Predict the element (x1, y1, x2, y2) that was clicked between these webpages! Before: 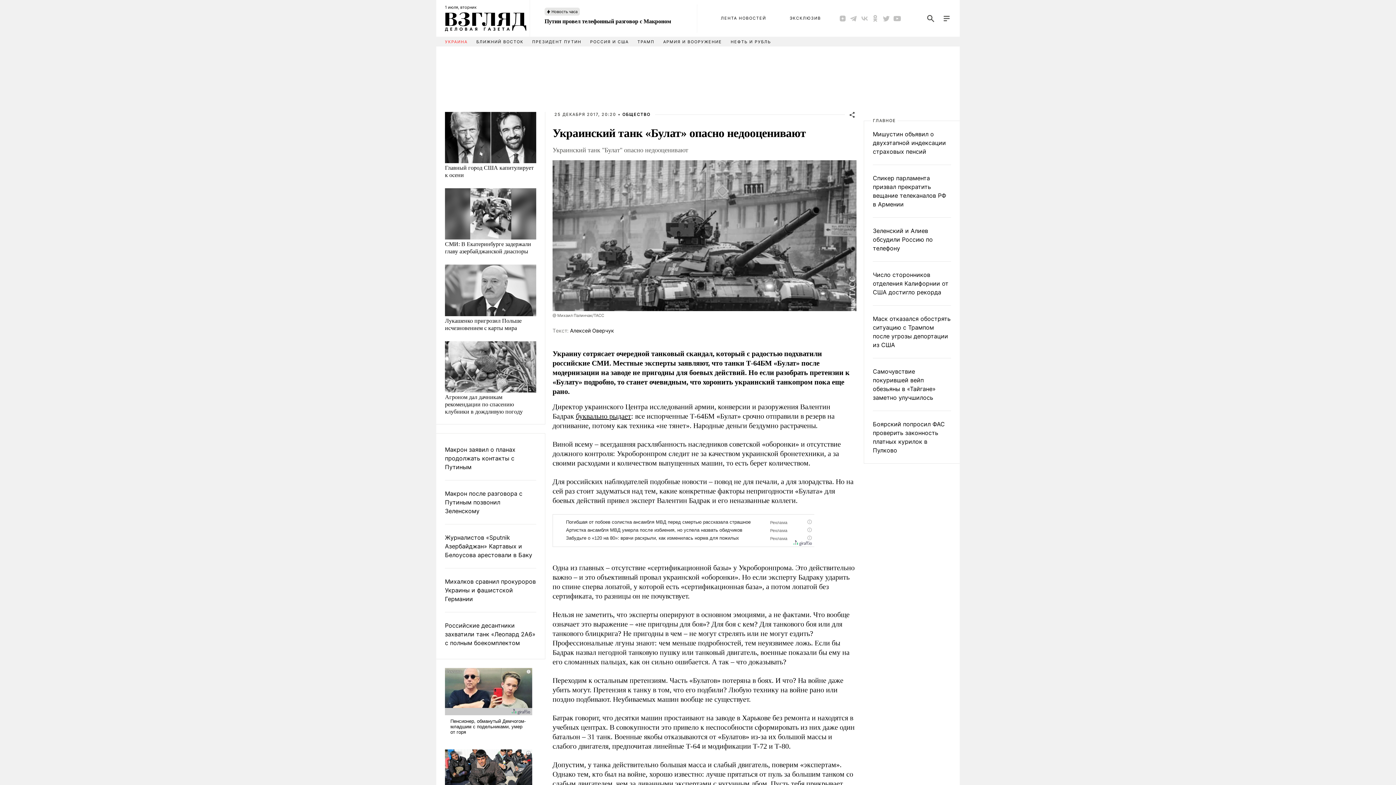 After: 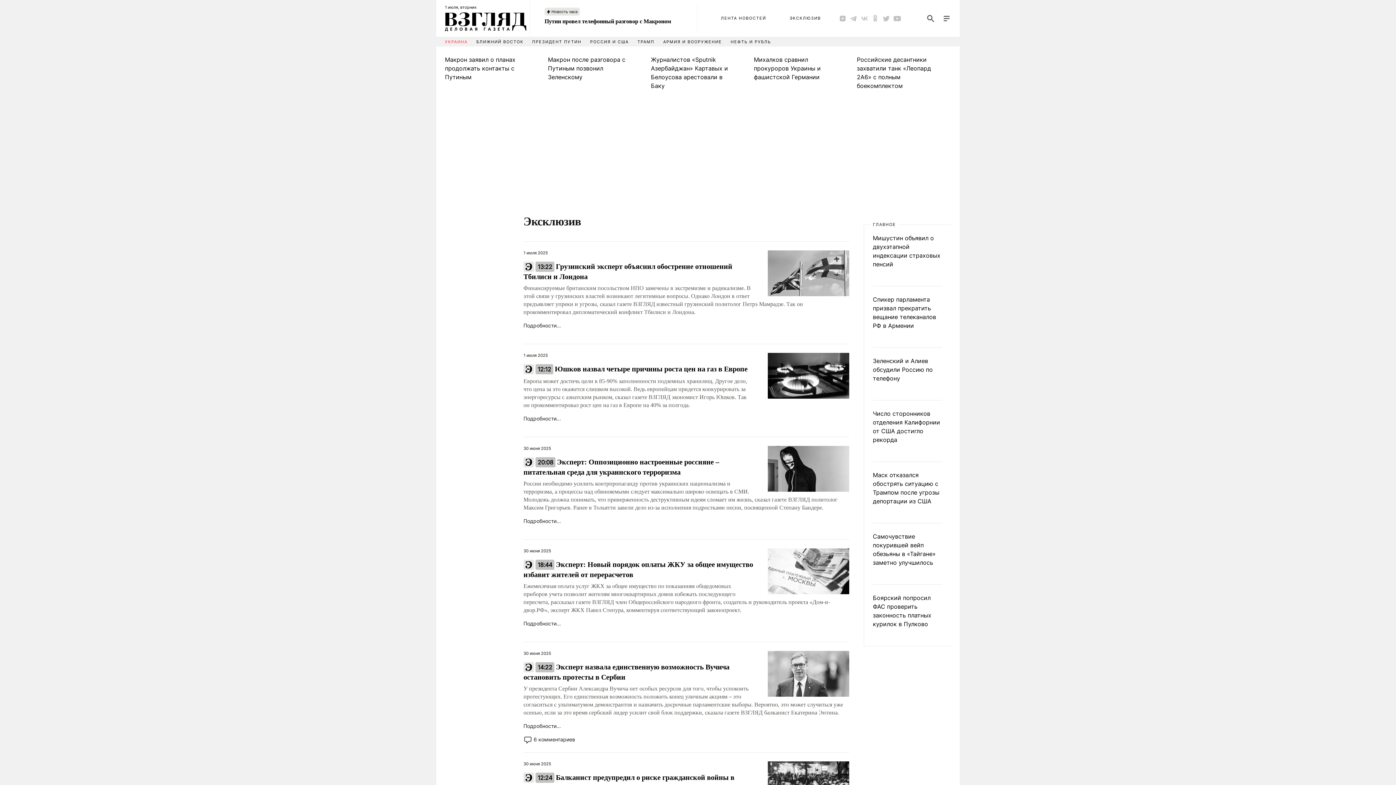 Action: bbox: (789, 15, 821, 21) label: ЭКСКЛЮЗИВ